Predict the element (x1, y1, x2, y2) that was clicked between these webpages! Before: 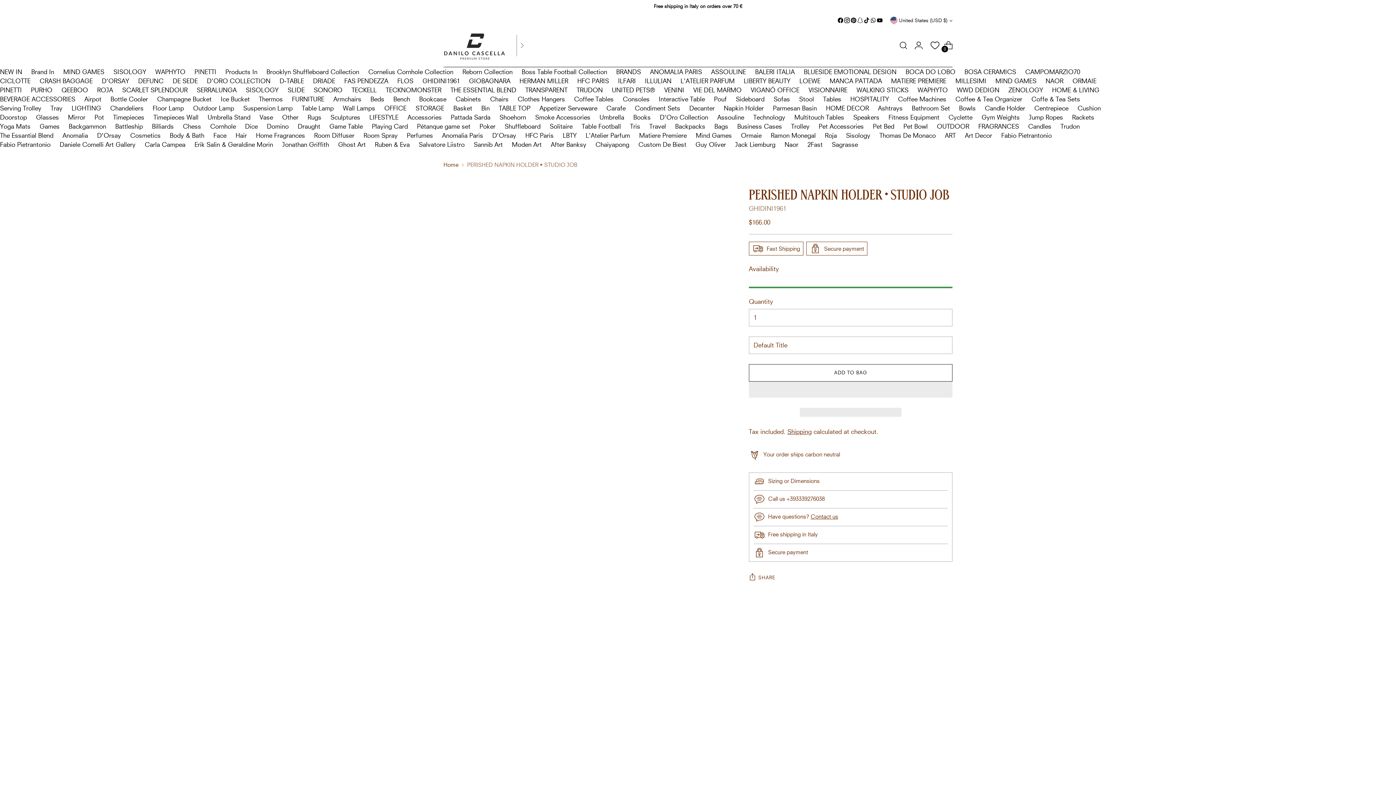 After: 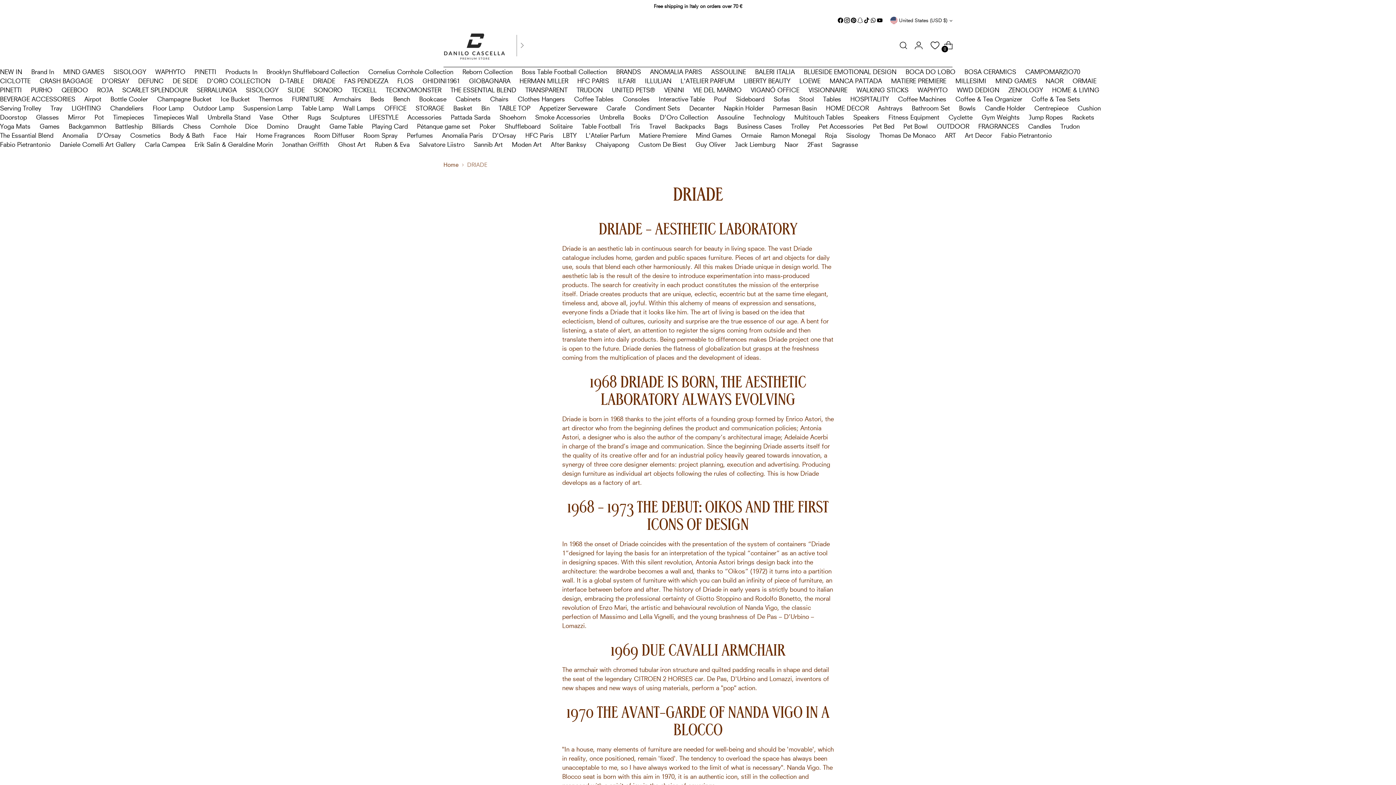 Action: label: DRIADE bbox: (313, 77, 335, 84)